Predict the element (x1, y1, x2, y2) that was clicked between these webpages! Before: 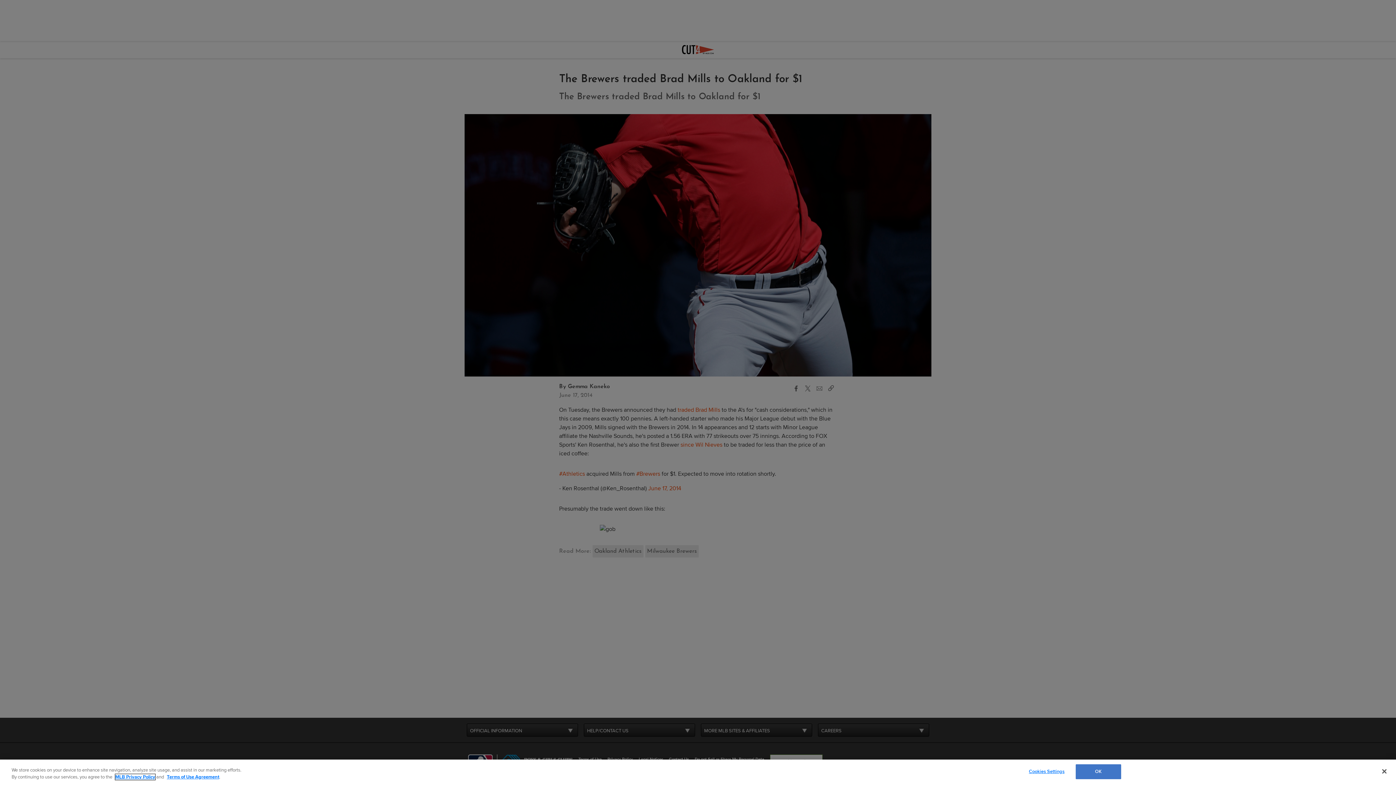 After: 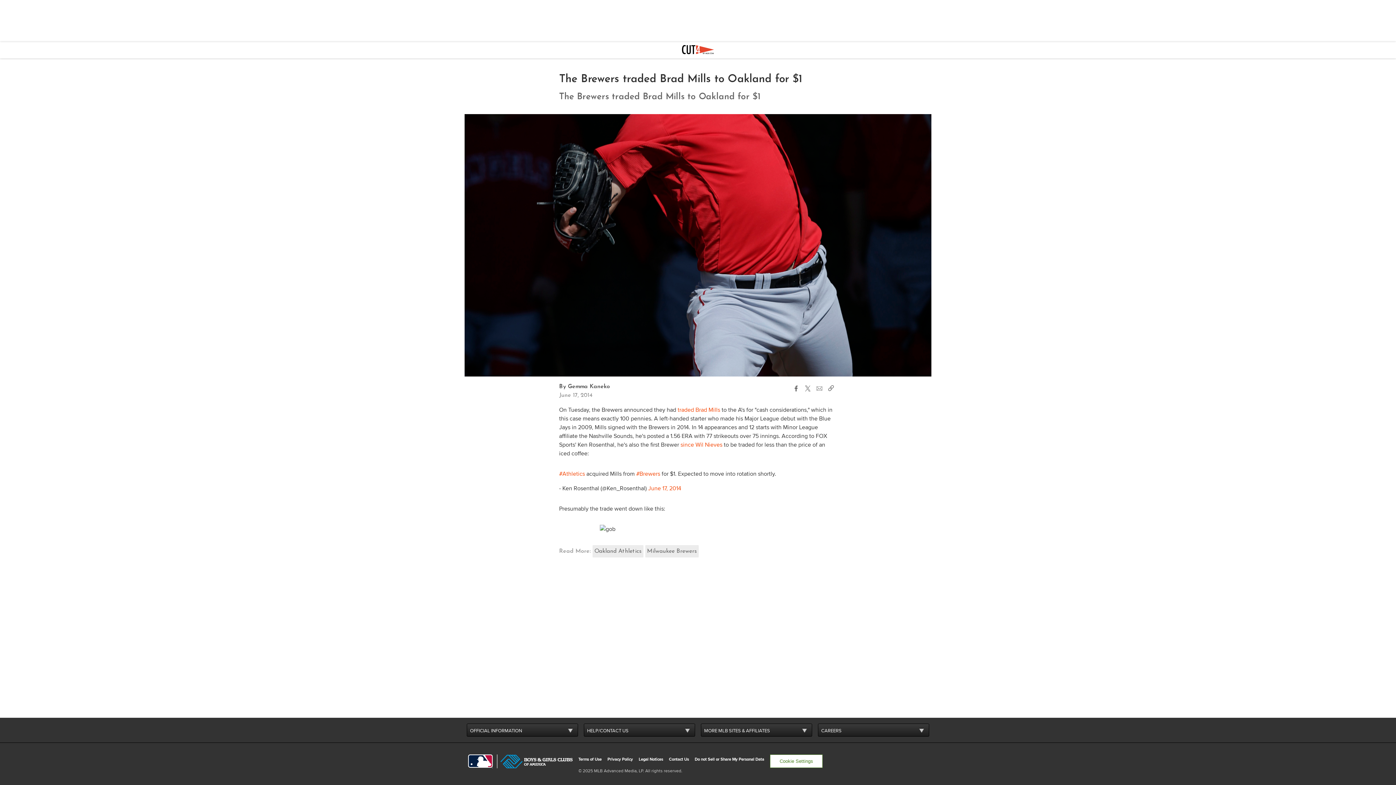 Action: label: OK bbox: (1075, 764, 1121, 779)